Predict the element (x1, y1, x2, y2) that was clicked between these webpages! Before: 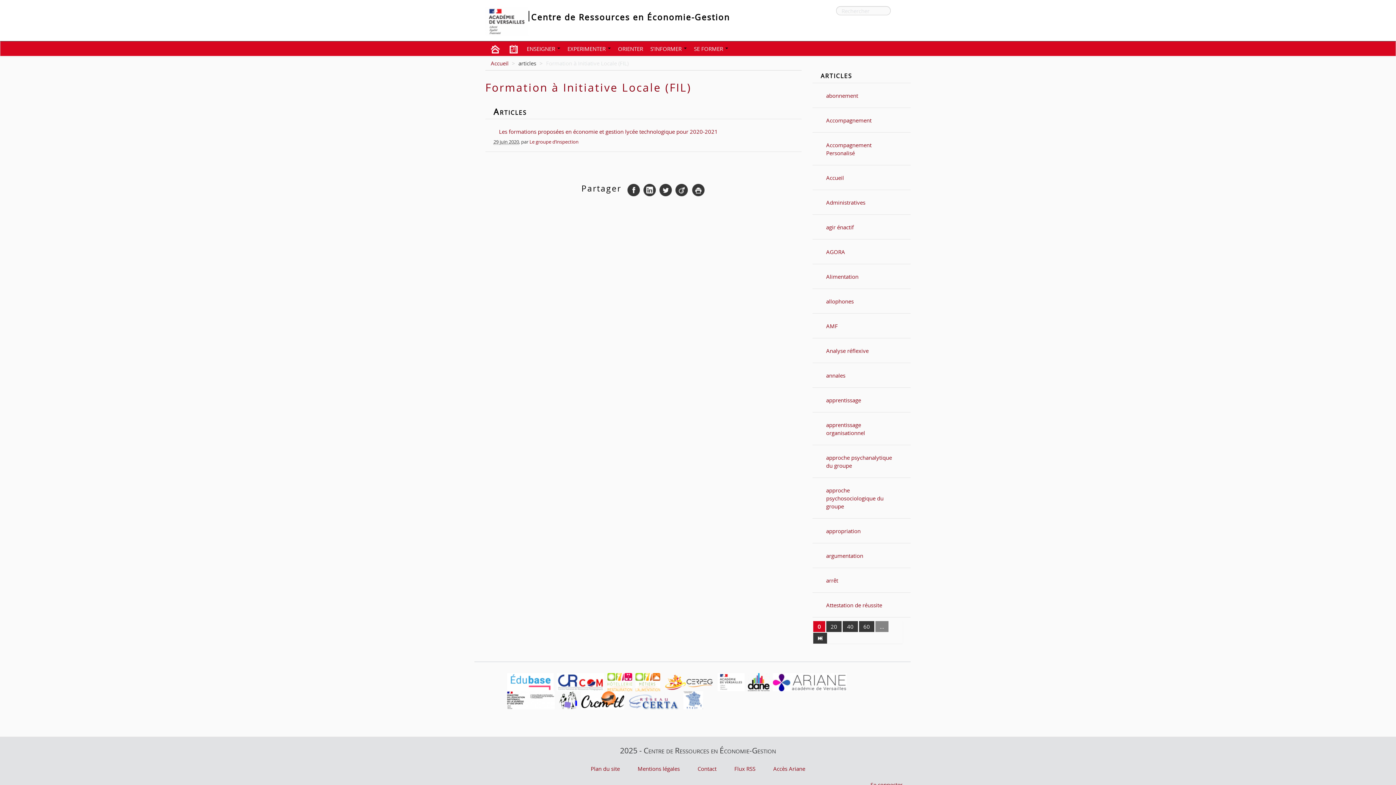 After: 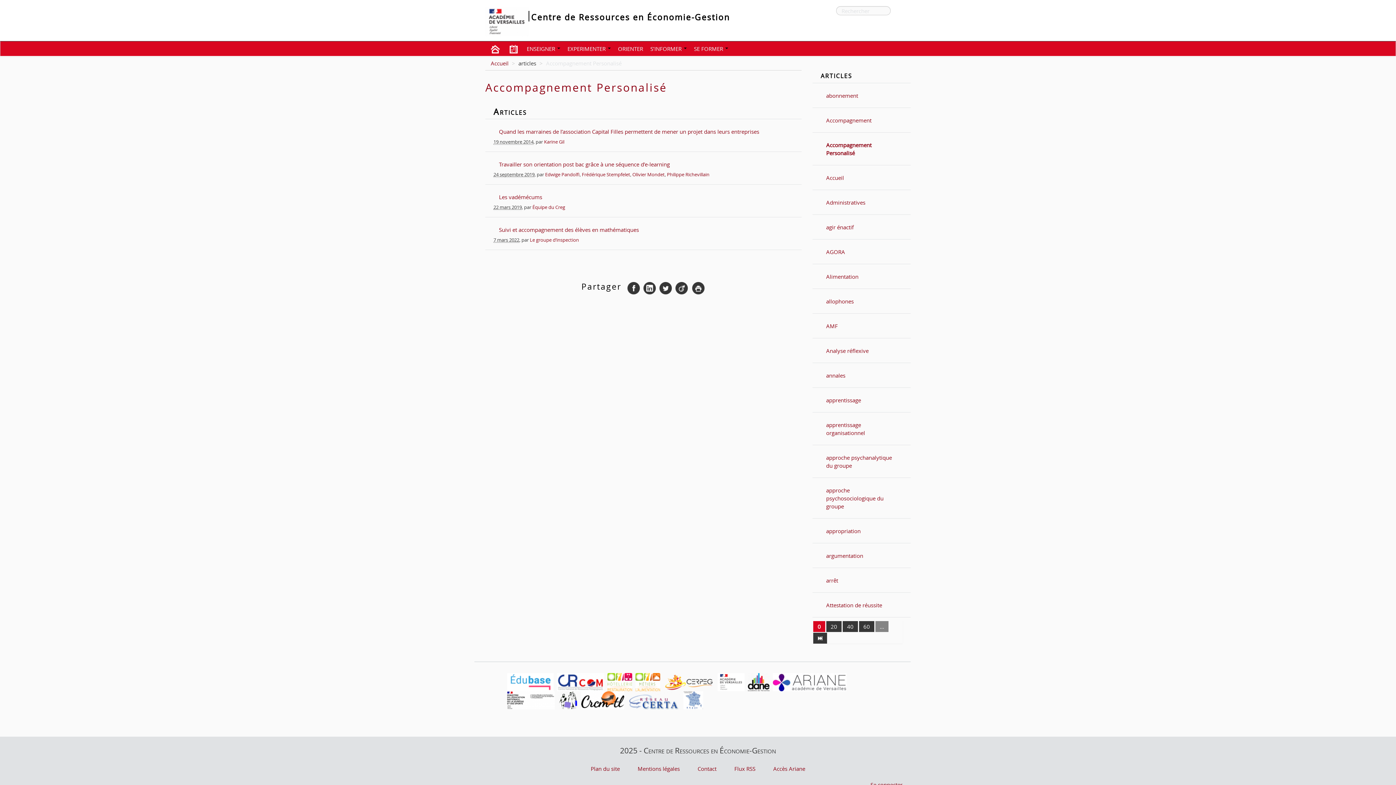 Action: bbox: (820, 138, 905, 159) label: Accompagnement Personalisé